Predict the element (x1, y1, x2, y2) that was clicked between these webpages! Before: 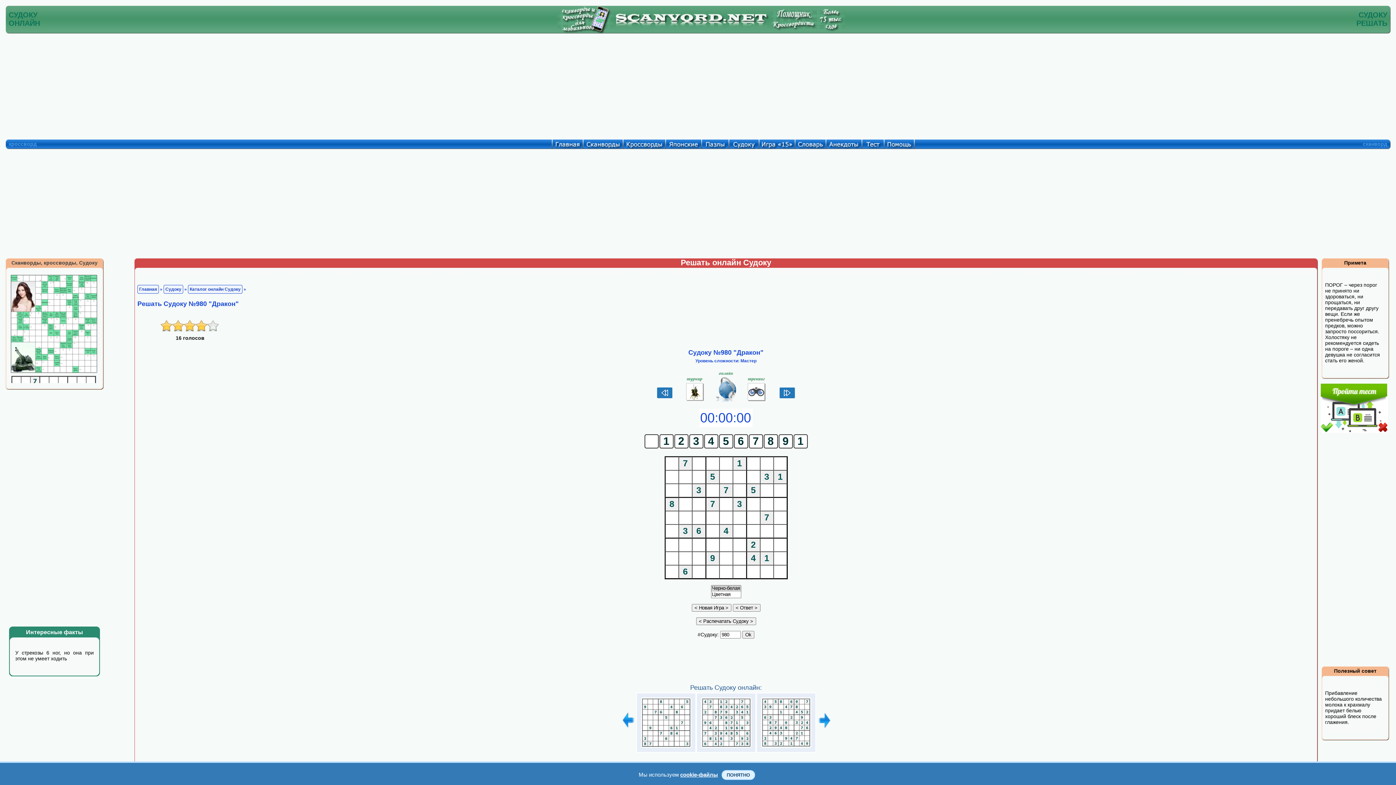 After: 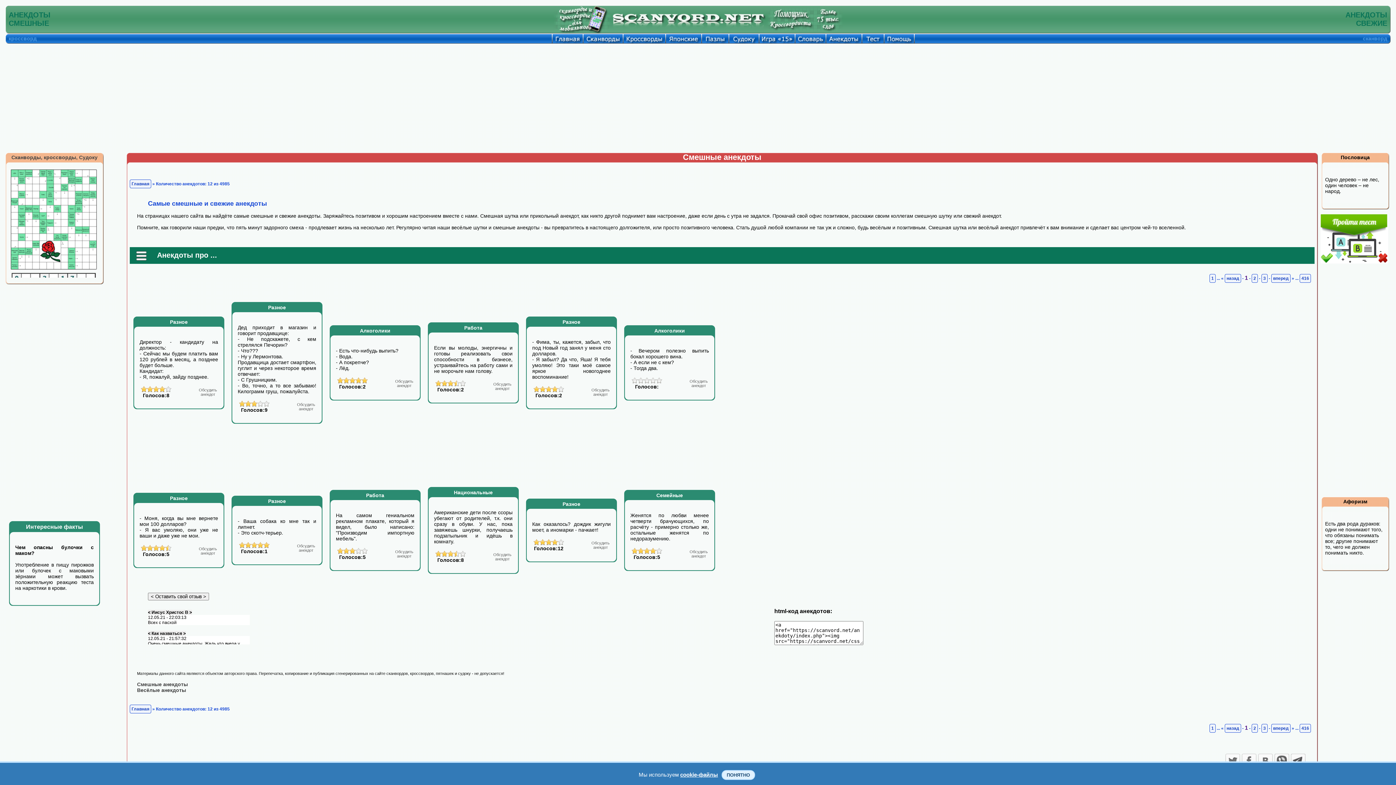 Action: bbox: (825, 144, 861, 150)